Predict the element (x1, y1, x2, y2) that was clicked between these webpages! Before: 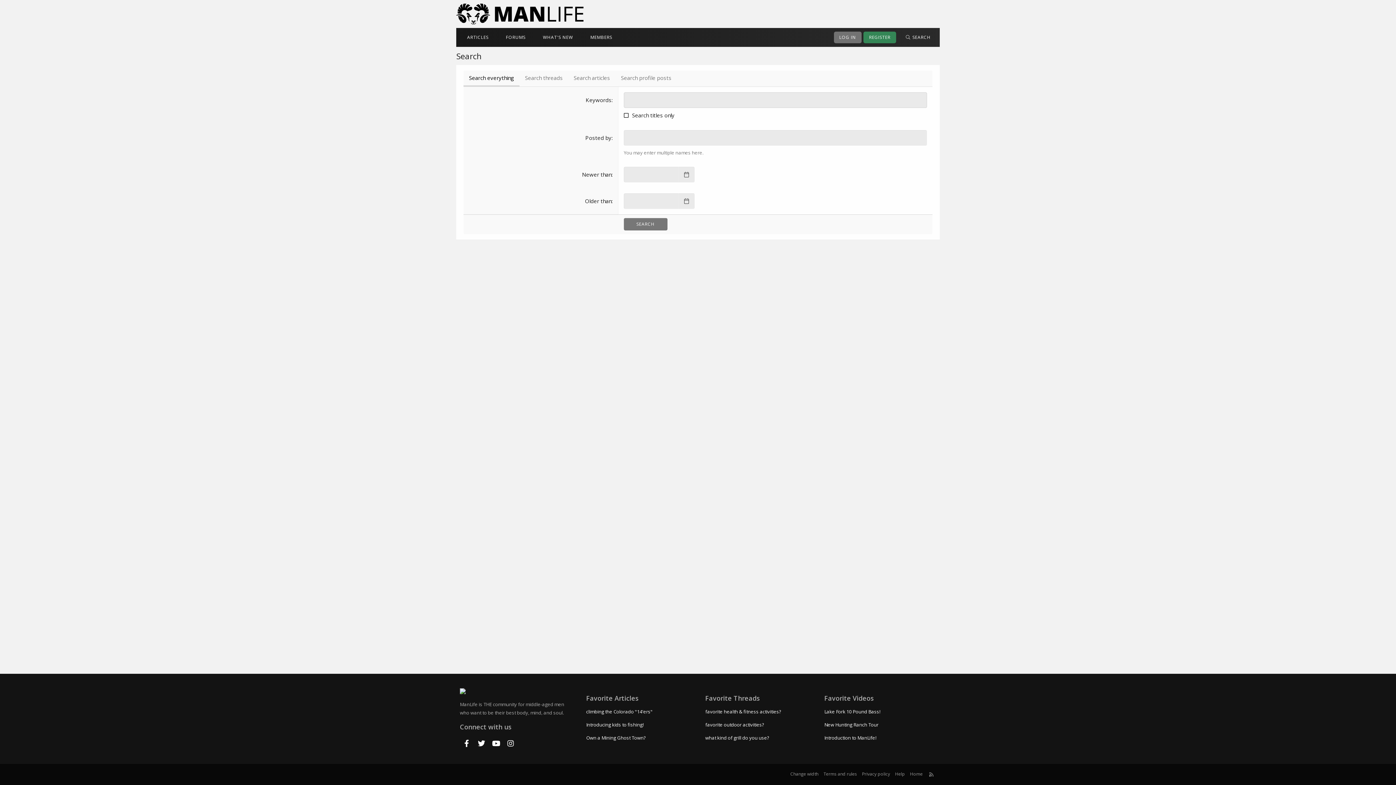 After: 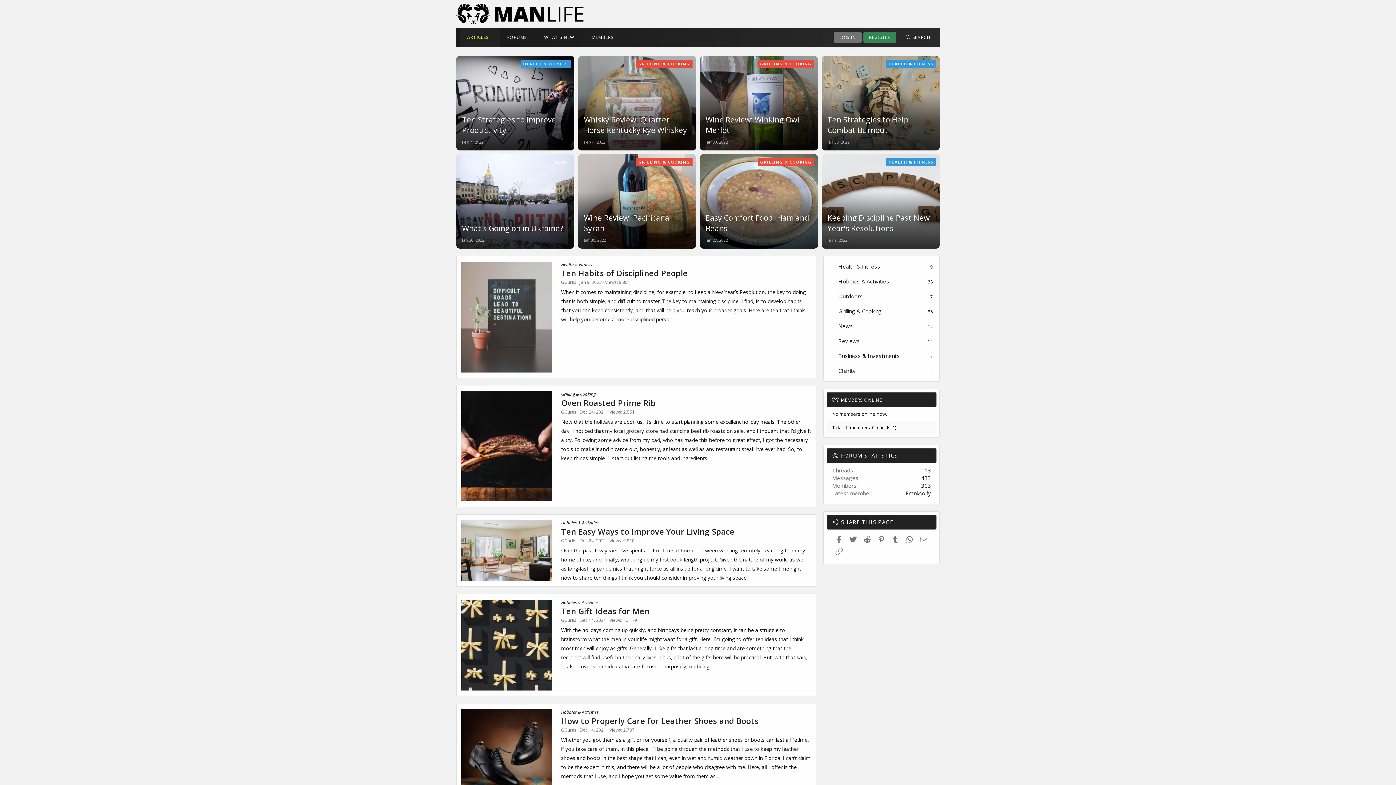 Action: label: ARTICLES bbox: (460, 28, 488, 46)